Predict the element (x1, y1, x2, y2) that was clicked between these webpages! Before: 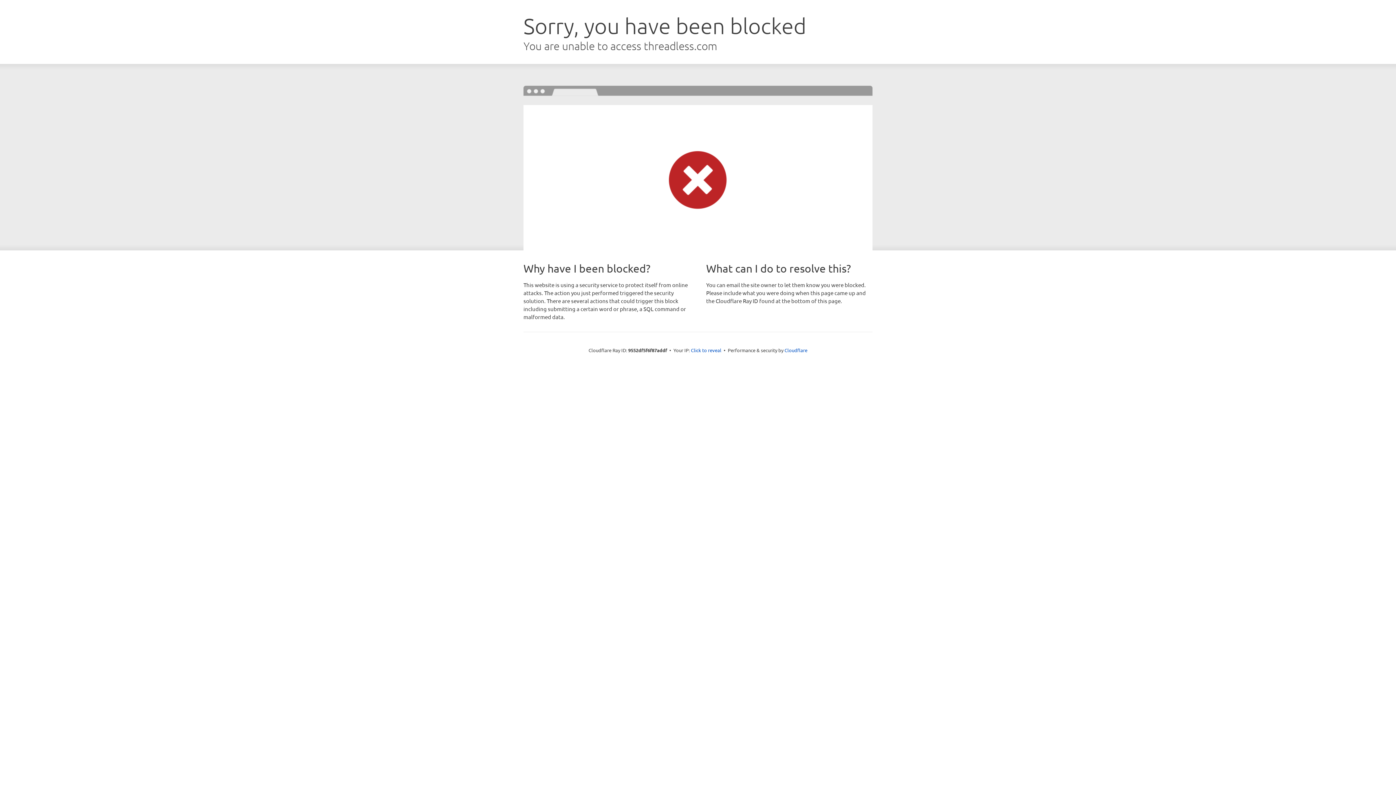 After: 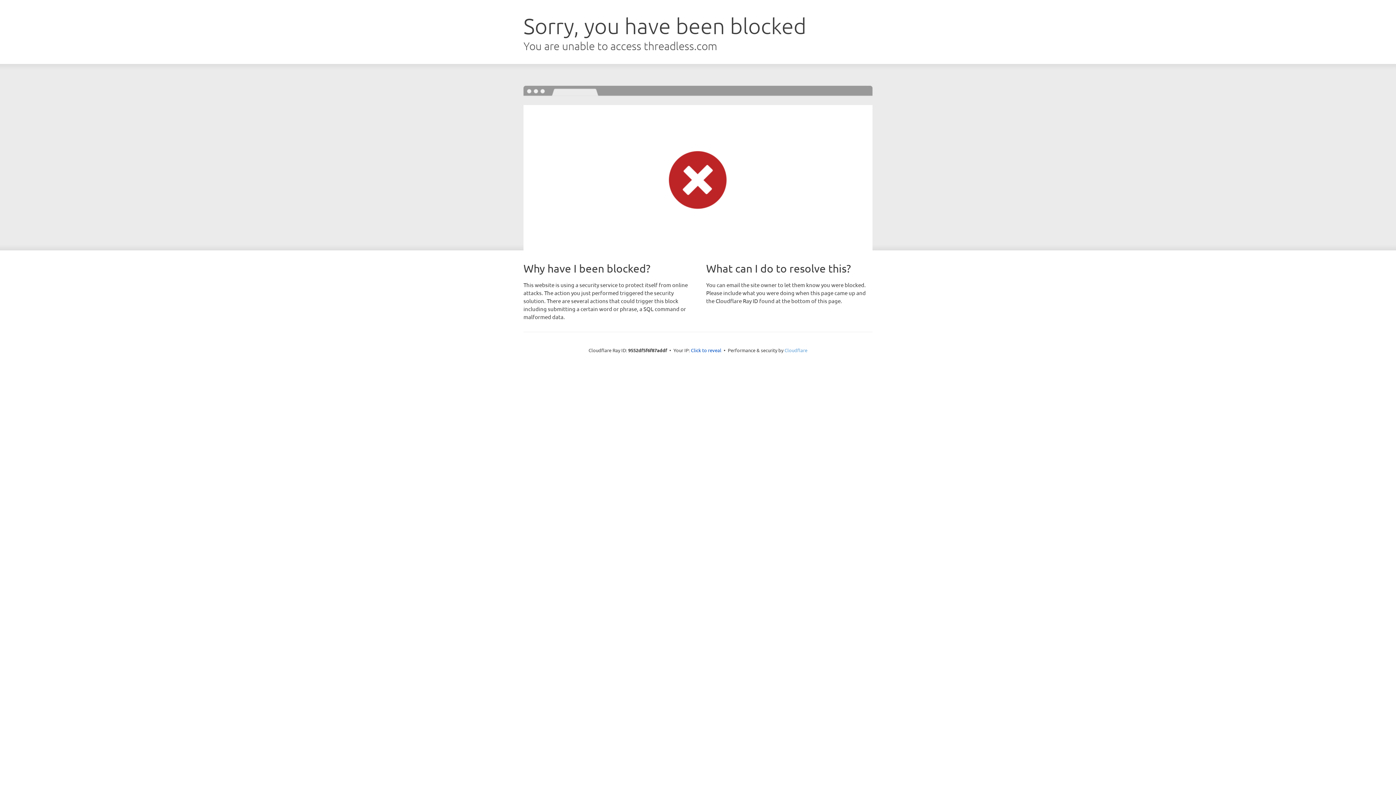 Action: bbox: (784, 347, 807, 353) label: Cloudflare